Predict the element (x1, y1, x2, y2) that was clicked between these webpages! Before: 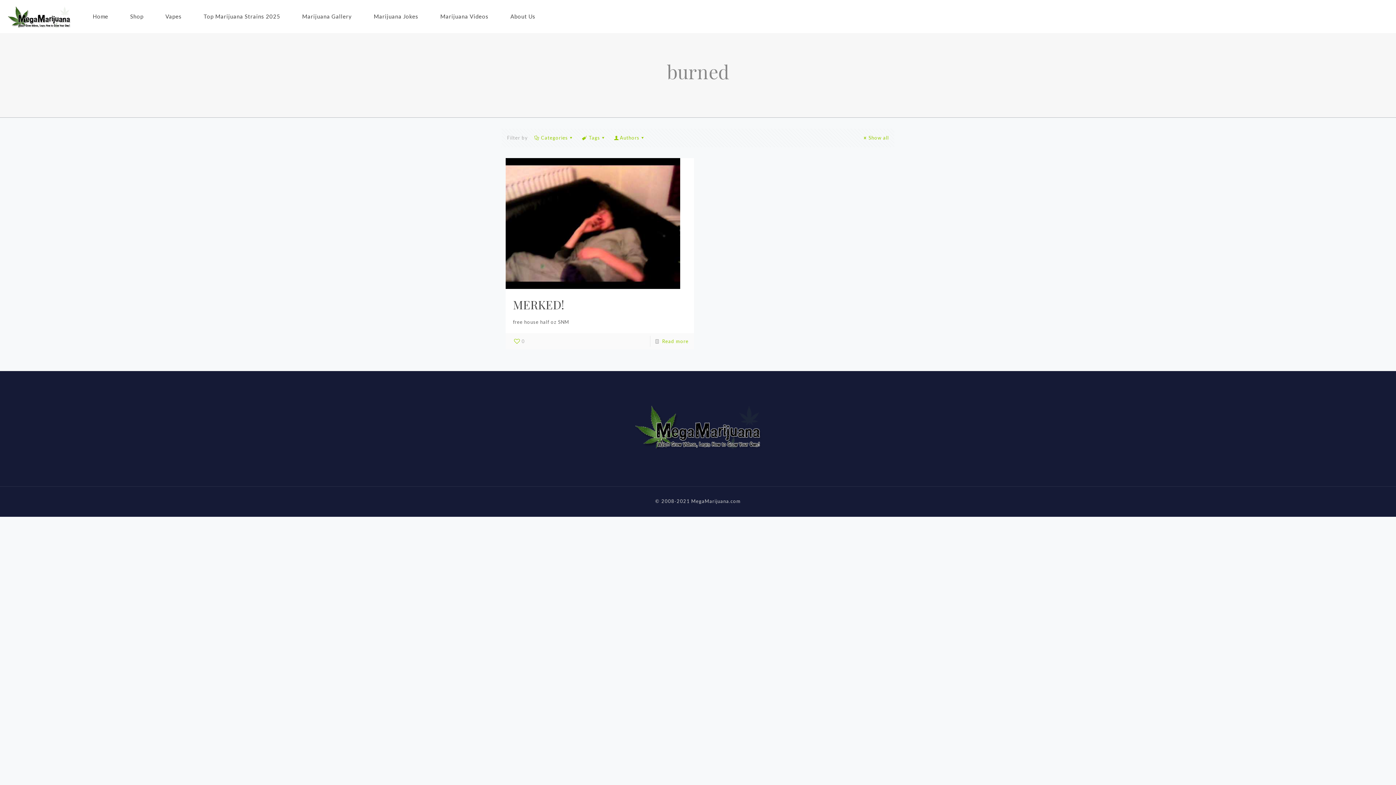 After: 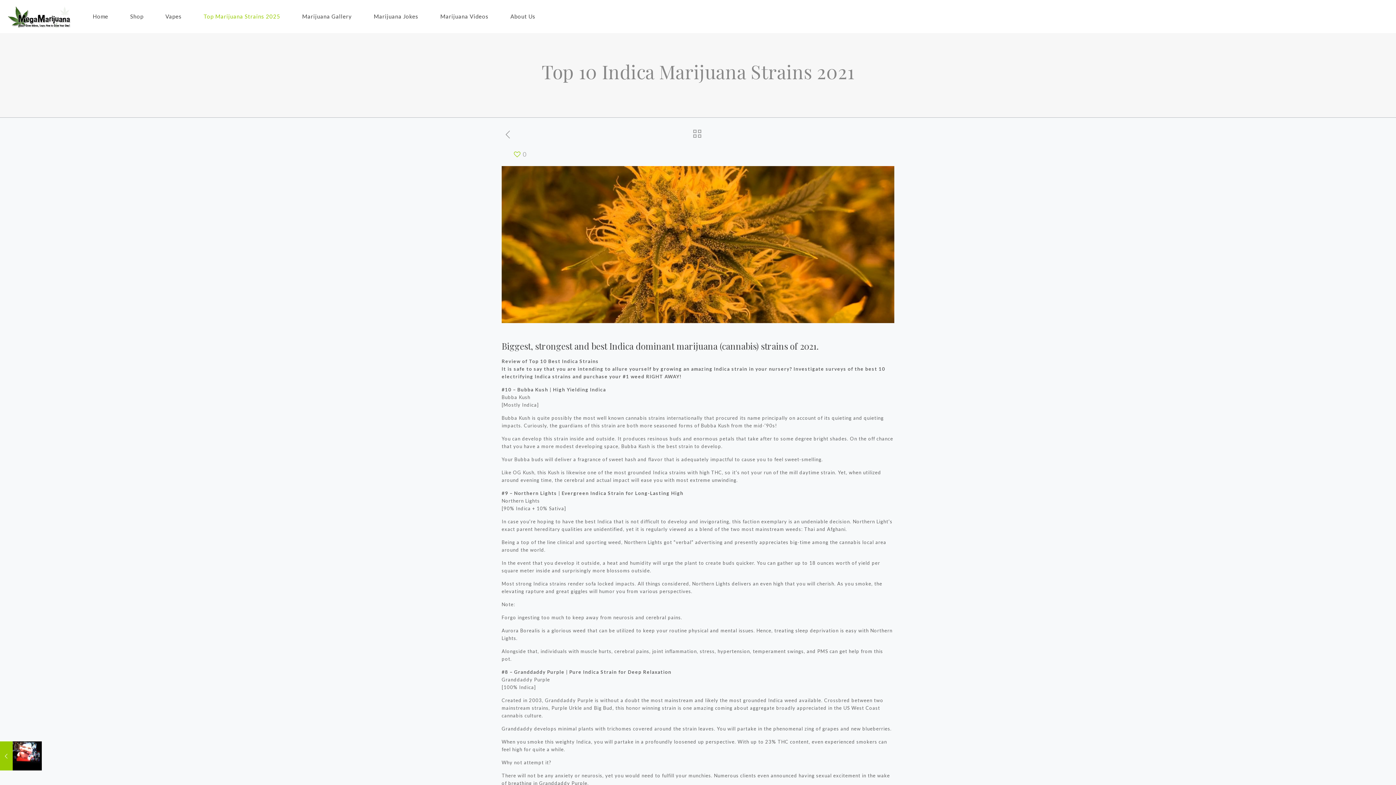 Action: label: Top Marijuana Strains 2025 bbox: (192, 0, 291, 32)